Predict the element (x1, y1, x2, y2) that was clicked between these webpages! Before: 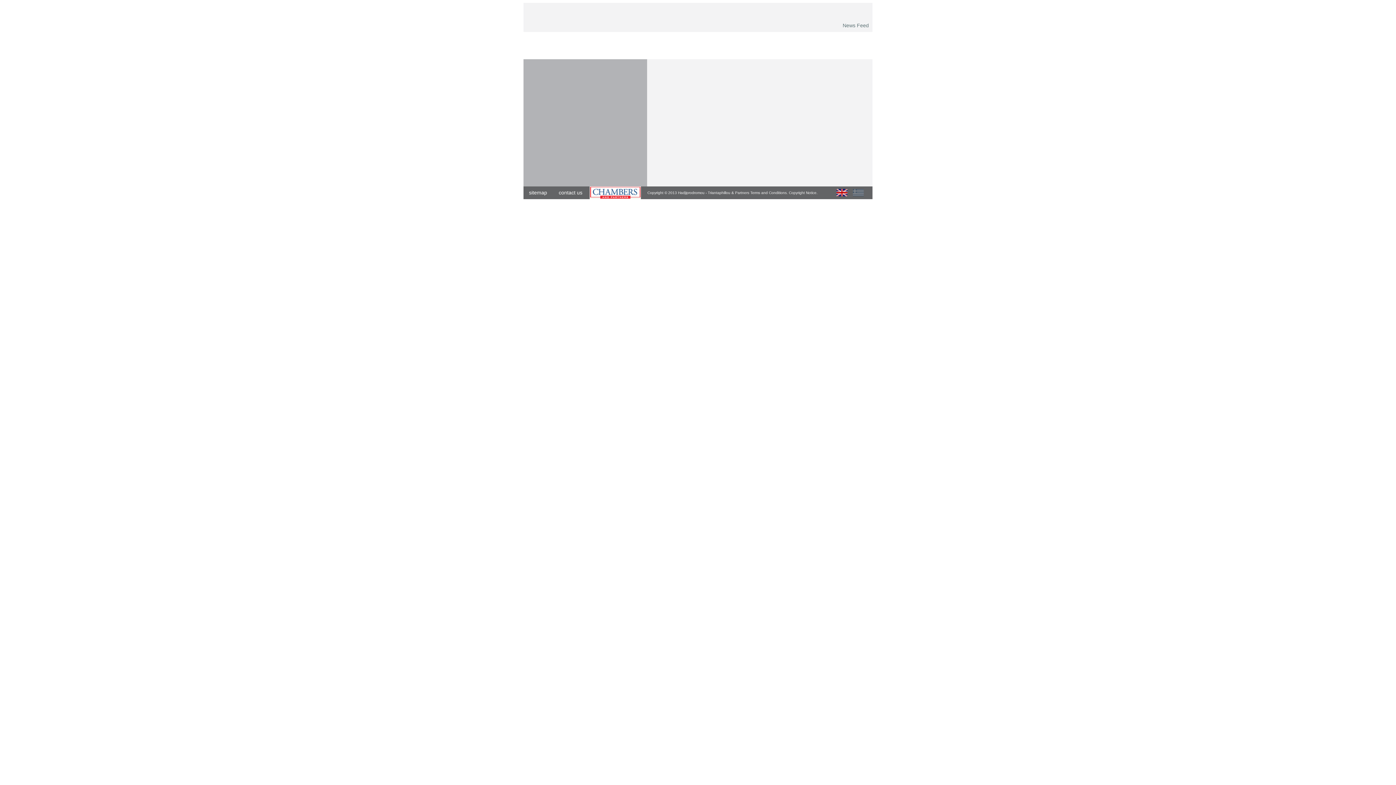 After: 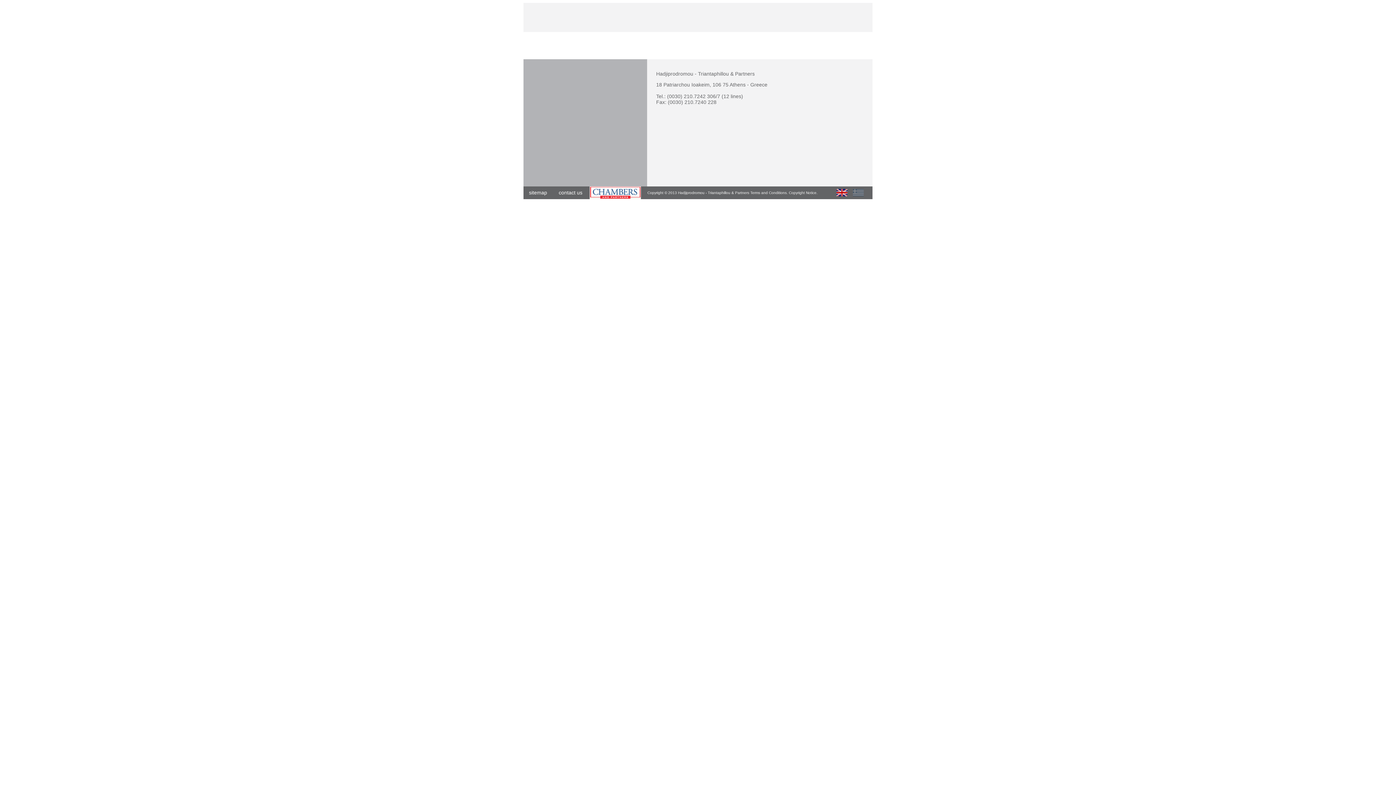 Action: bbox: (558, 189, 582, 195) label: contact us